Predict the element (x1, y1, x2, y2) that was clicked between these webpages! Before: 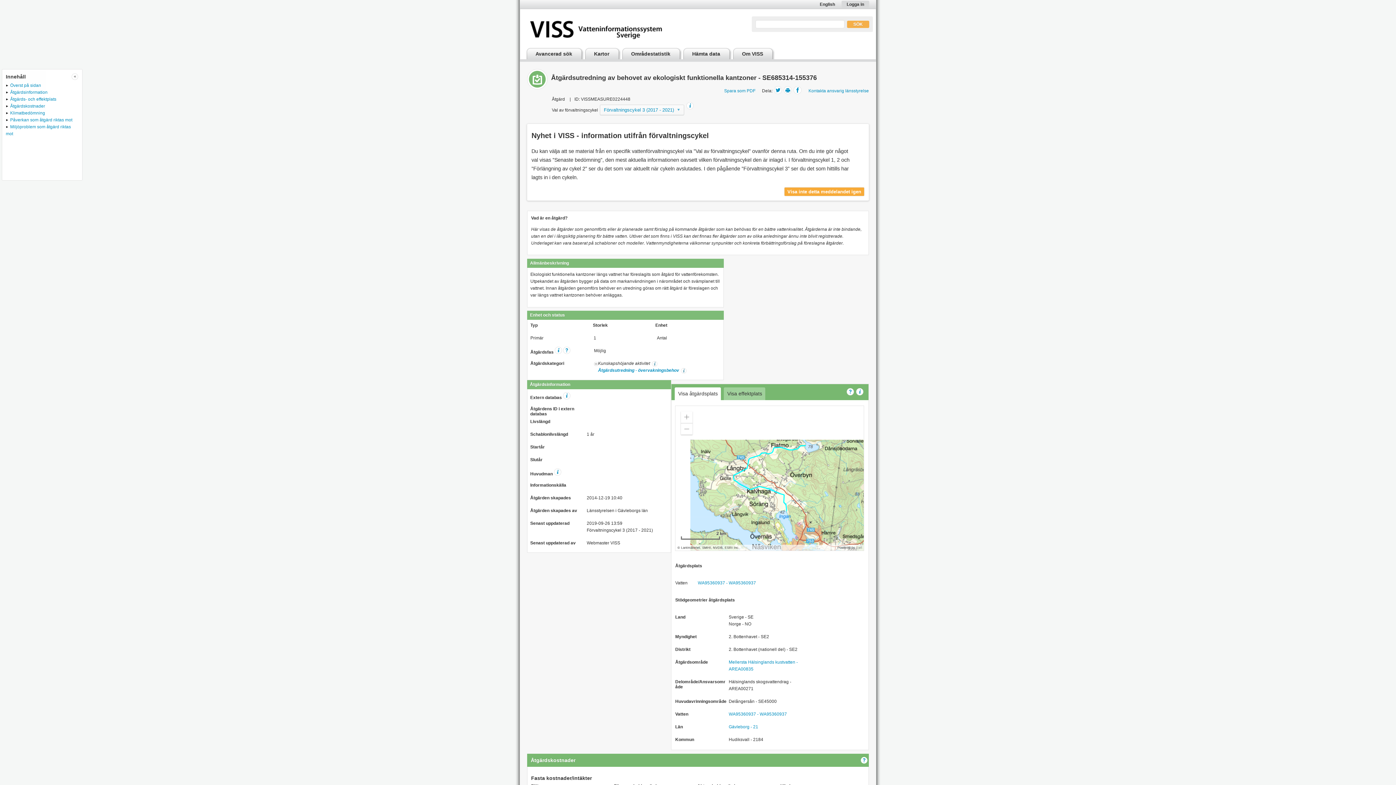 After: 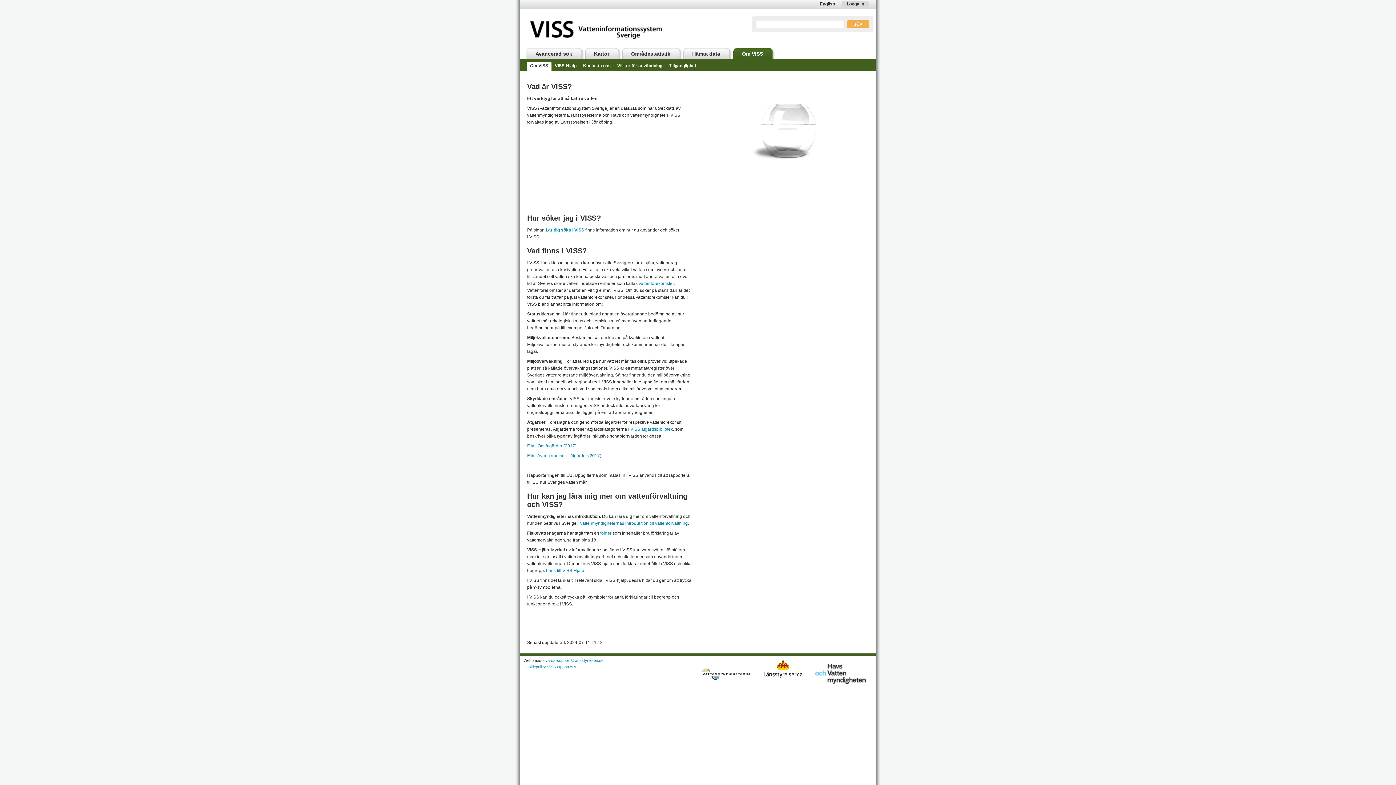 Action: label: Om VISS bbox: (736, 48, 776, 59)